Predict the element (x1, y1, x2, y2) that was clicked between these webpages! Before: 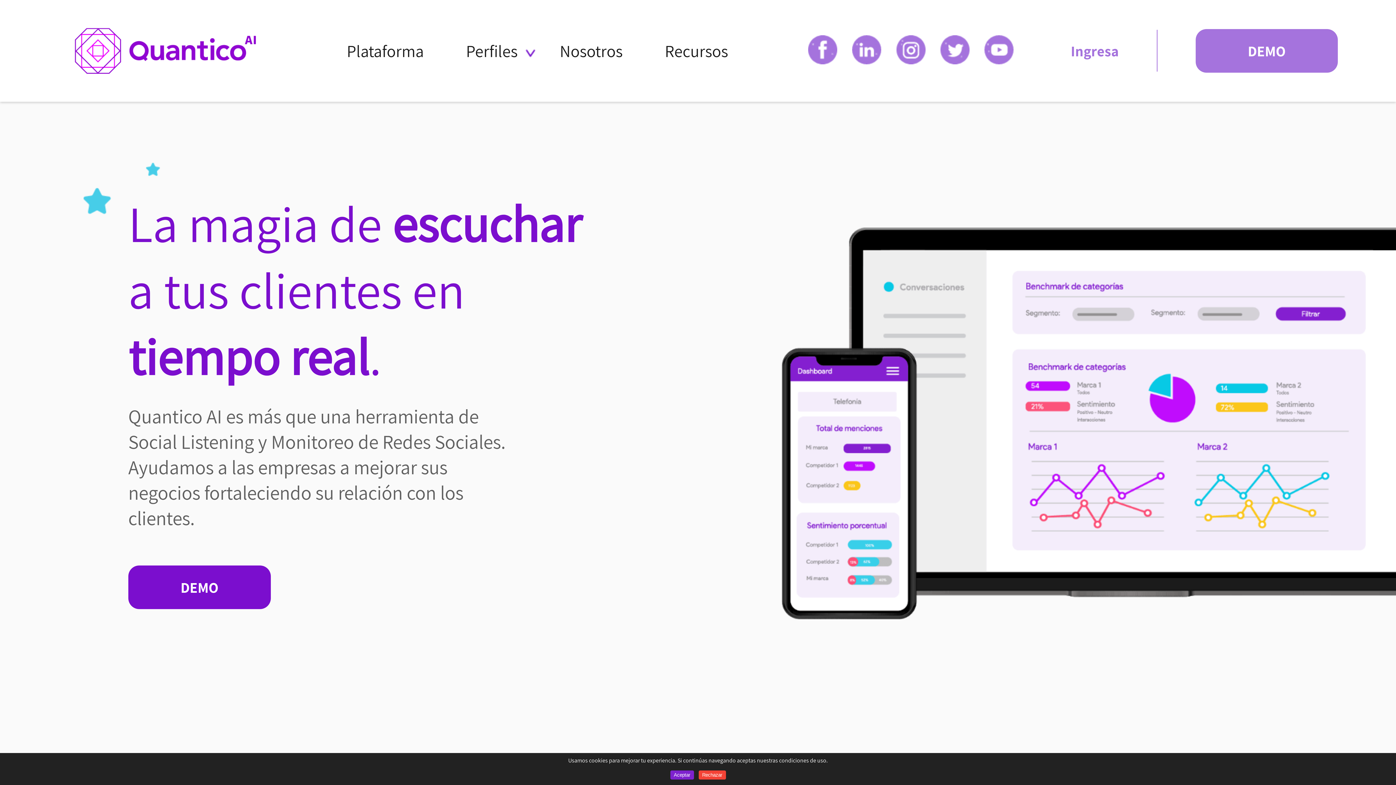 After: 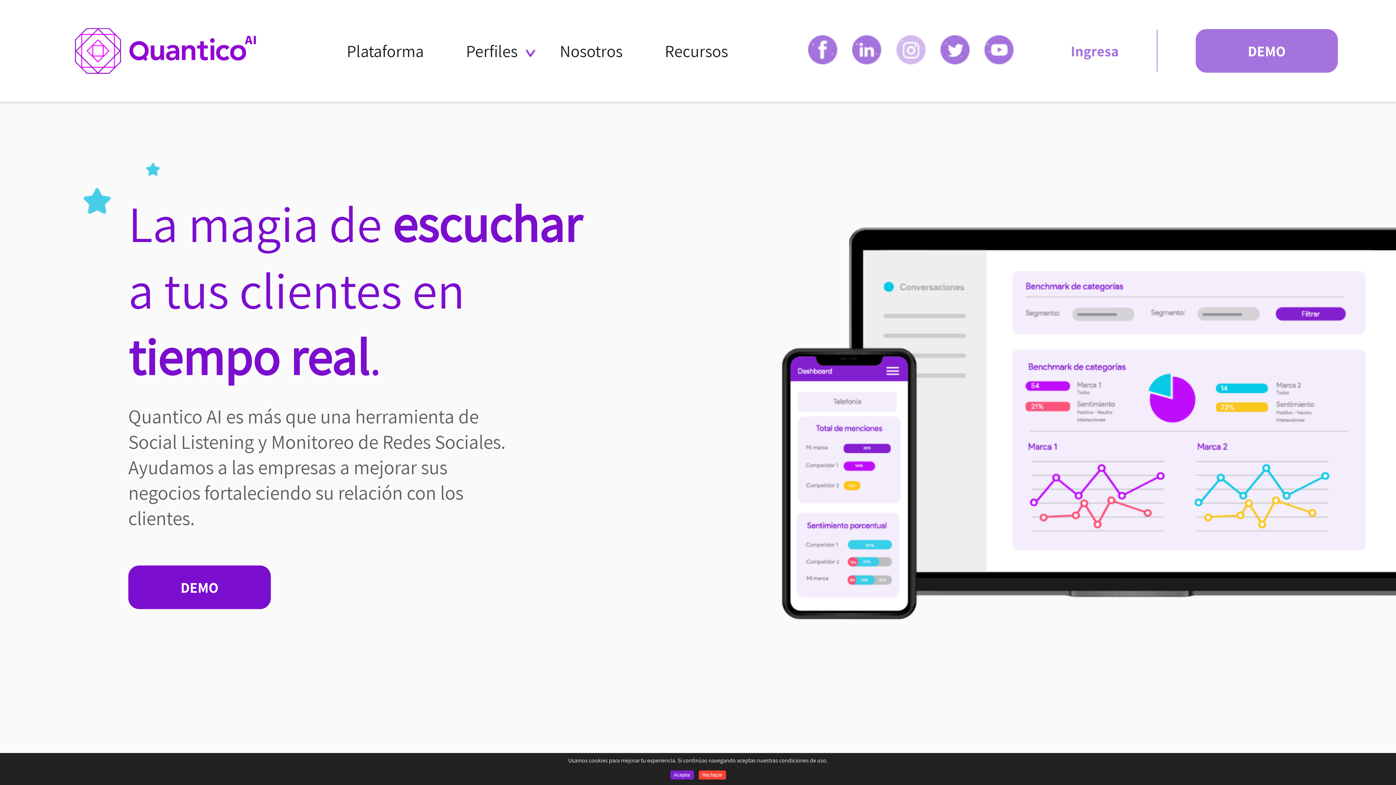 Action: bbox: (896, 58, 940, 66) label:  